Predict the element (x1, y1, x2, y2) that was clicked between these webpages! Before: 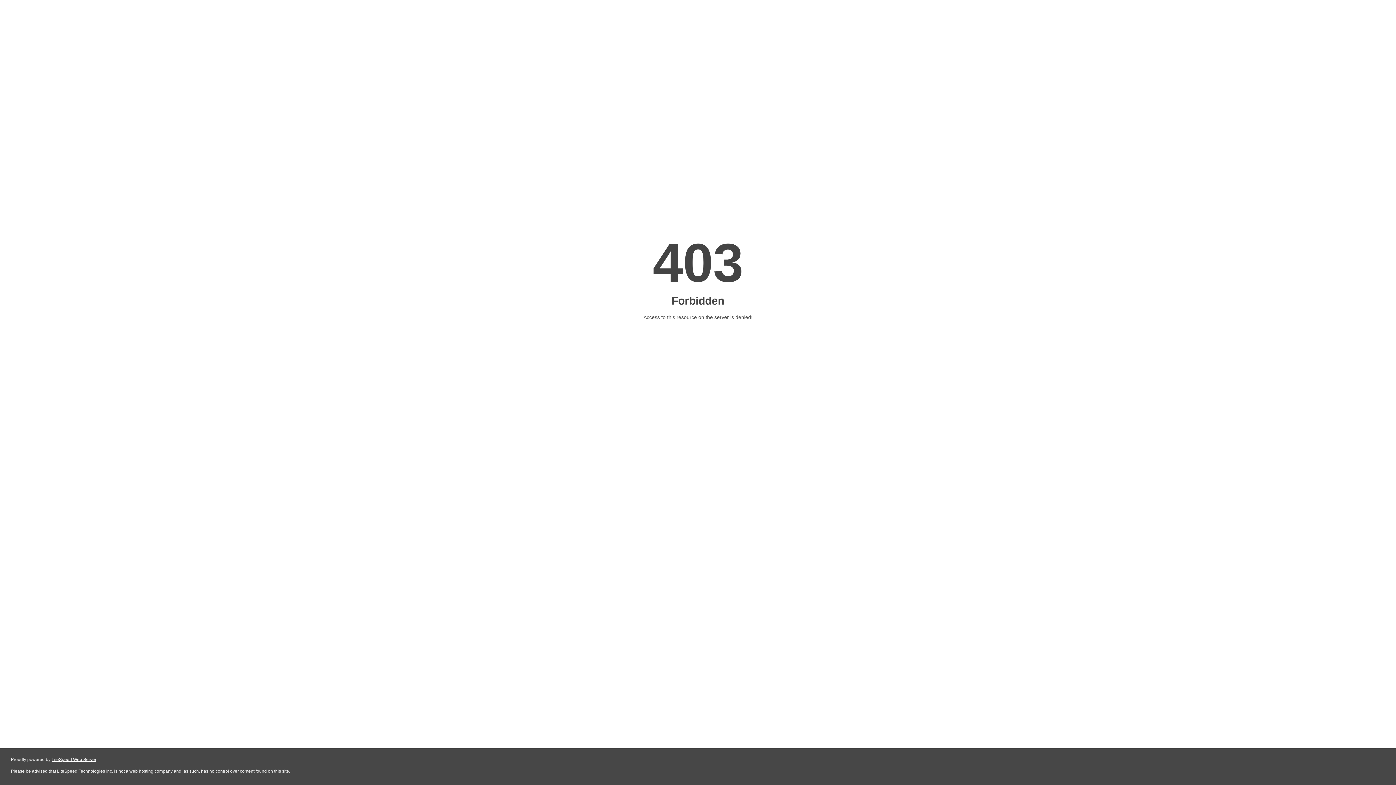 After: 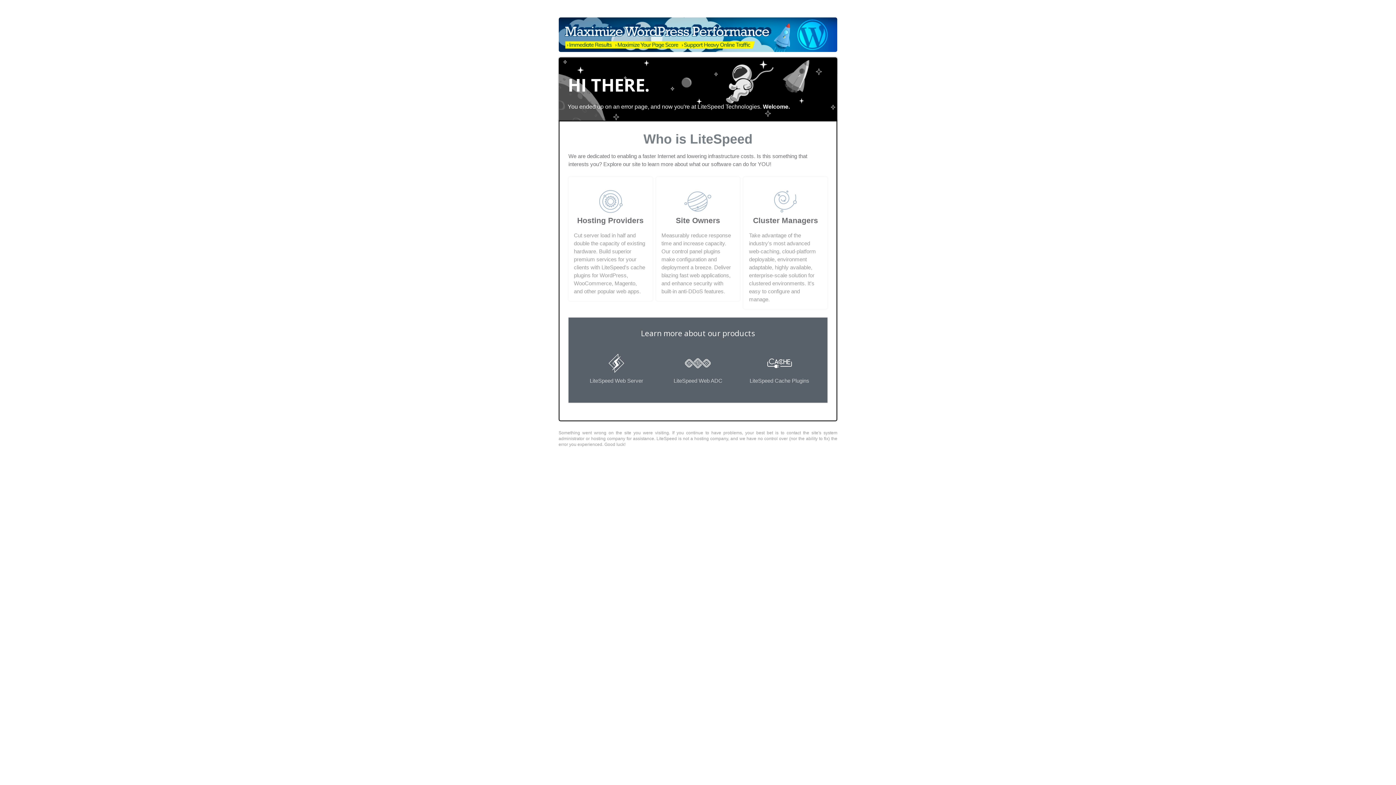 Action: label: LiteSpeed Web Server bbox: (51, 757, 96, 762)